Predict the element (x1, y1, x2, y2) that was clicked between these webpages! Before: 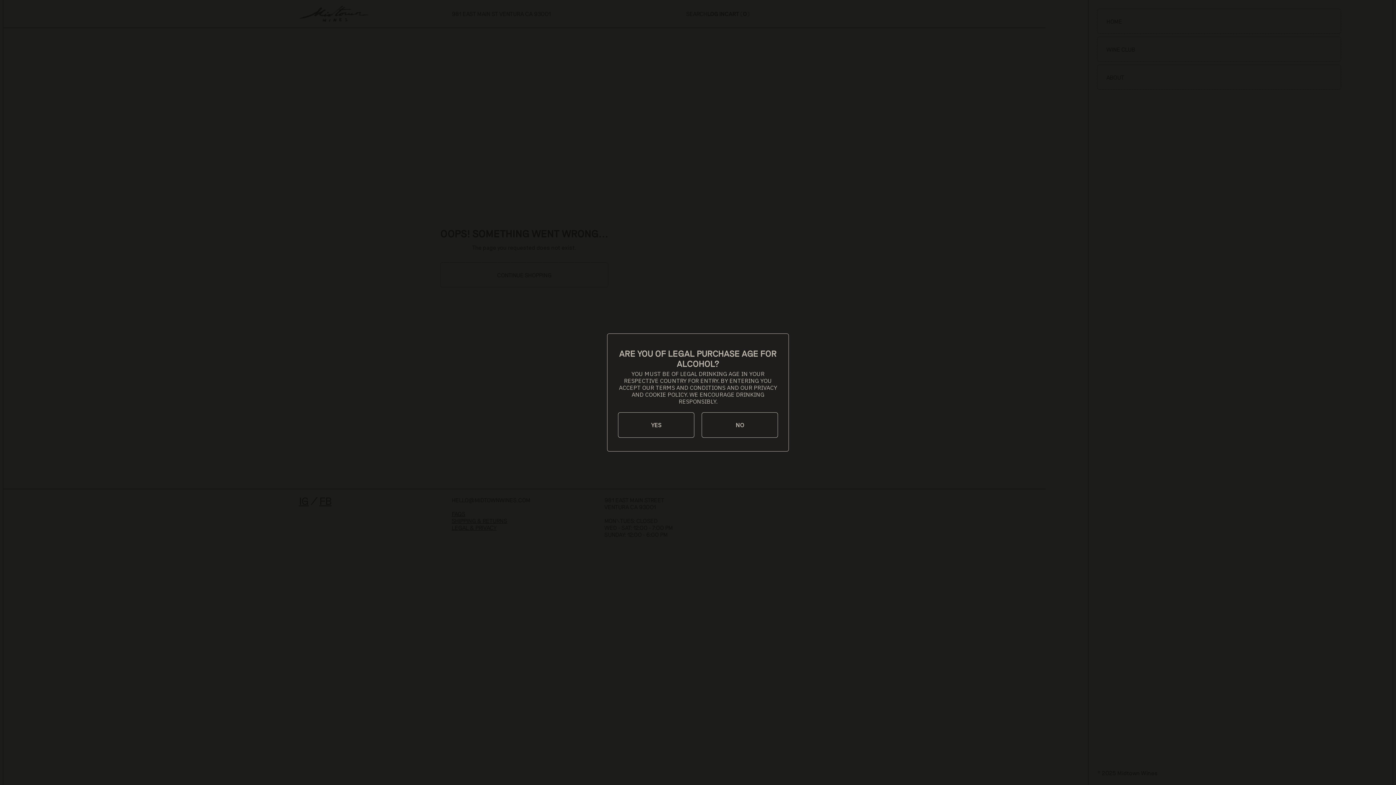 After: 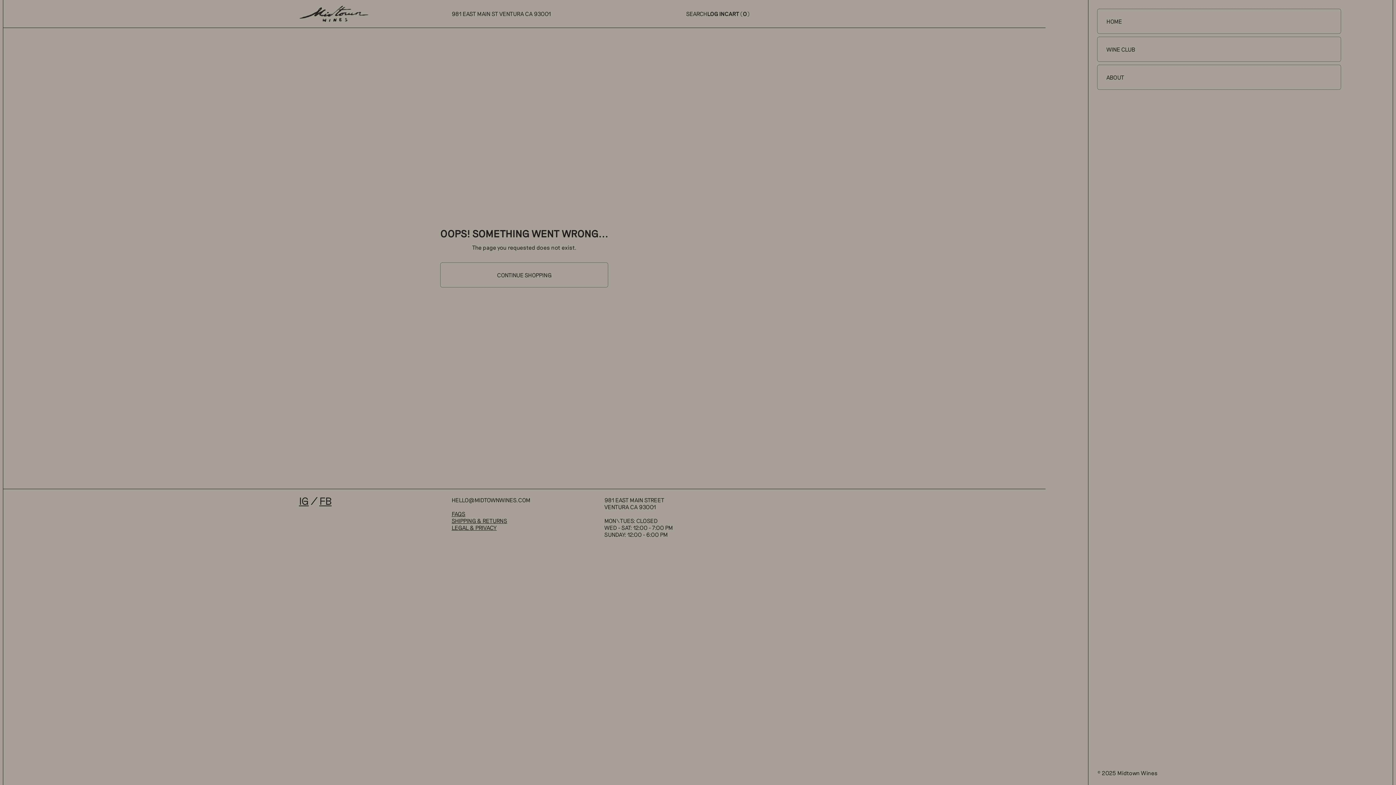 Action: bbox: (618, 412, 694, 438) label: YES